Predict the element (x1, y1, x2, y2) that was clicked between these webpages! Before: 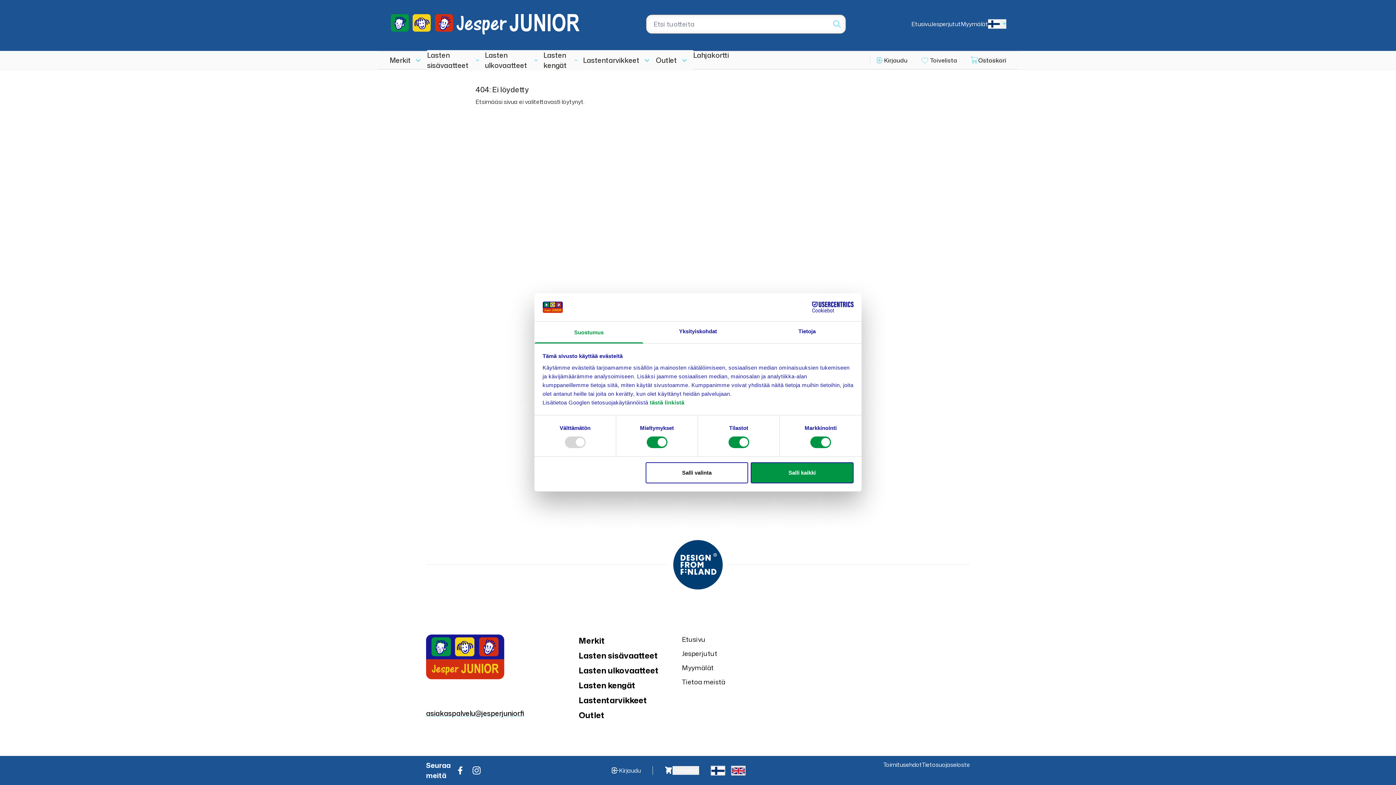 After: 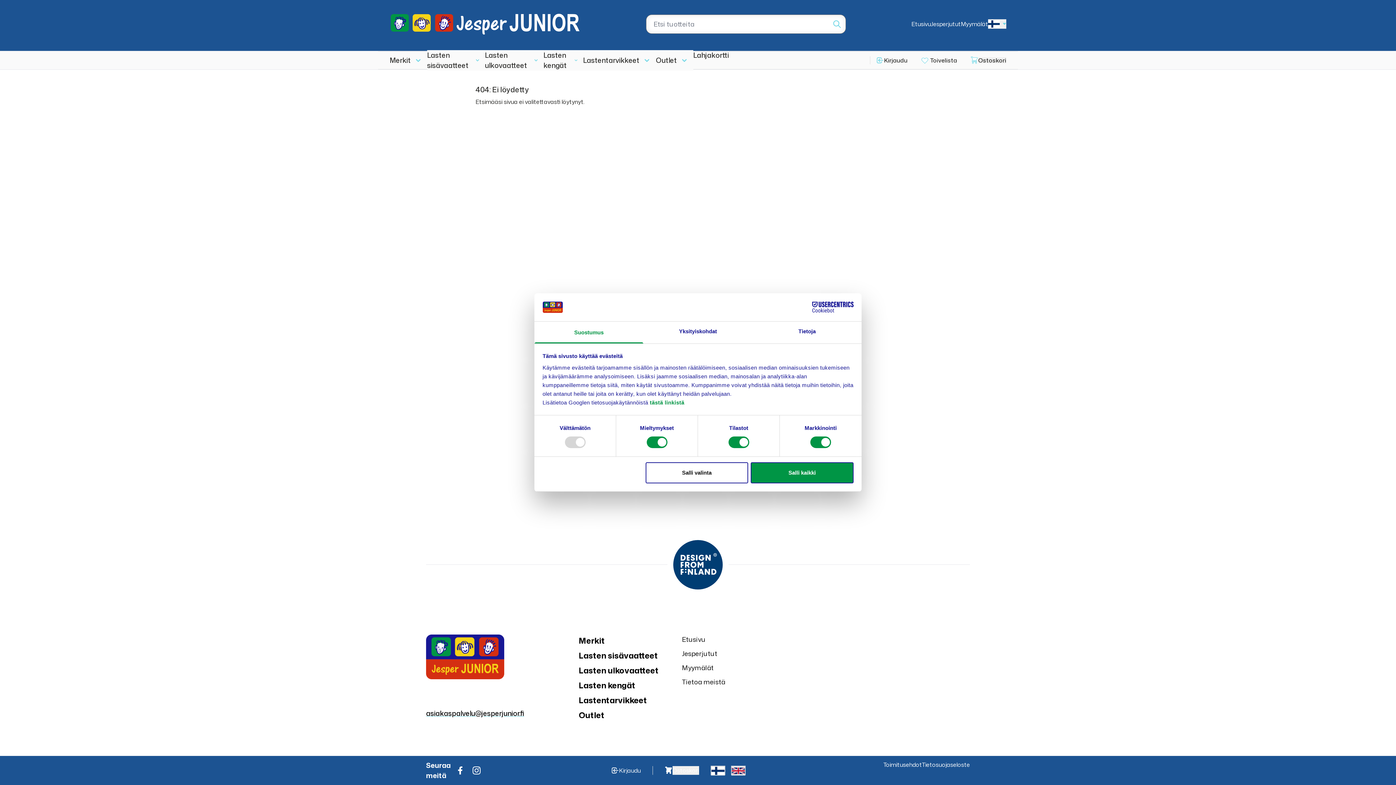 Action: bbox: (458, 766, 462, 774)